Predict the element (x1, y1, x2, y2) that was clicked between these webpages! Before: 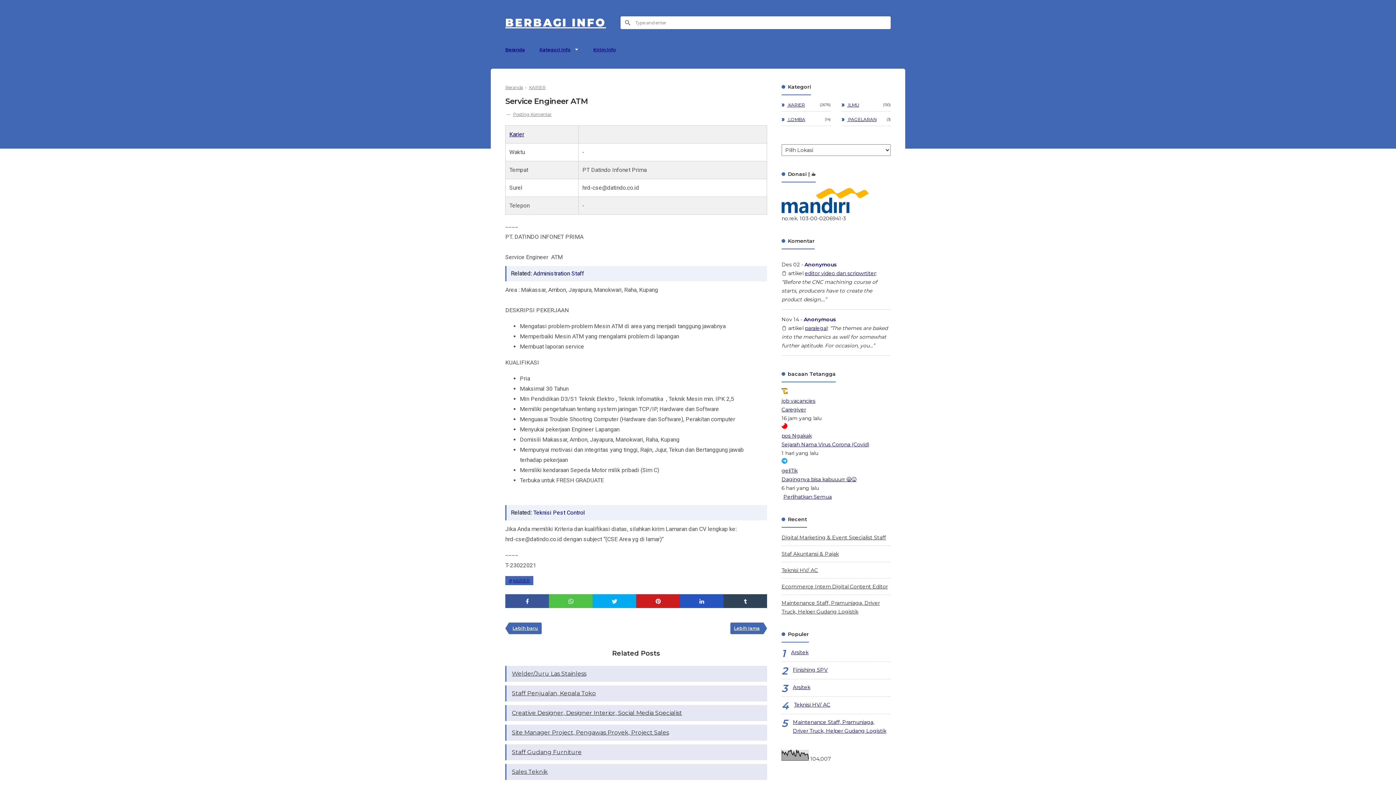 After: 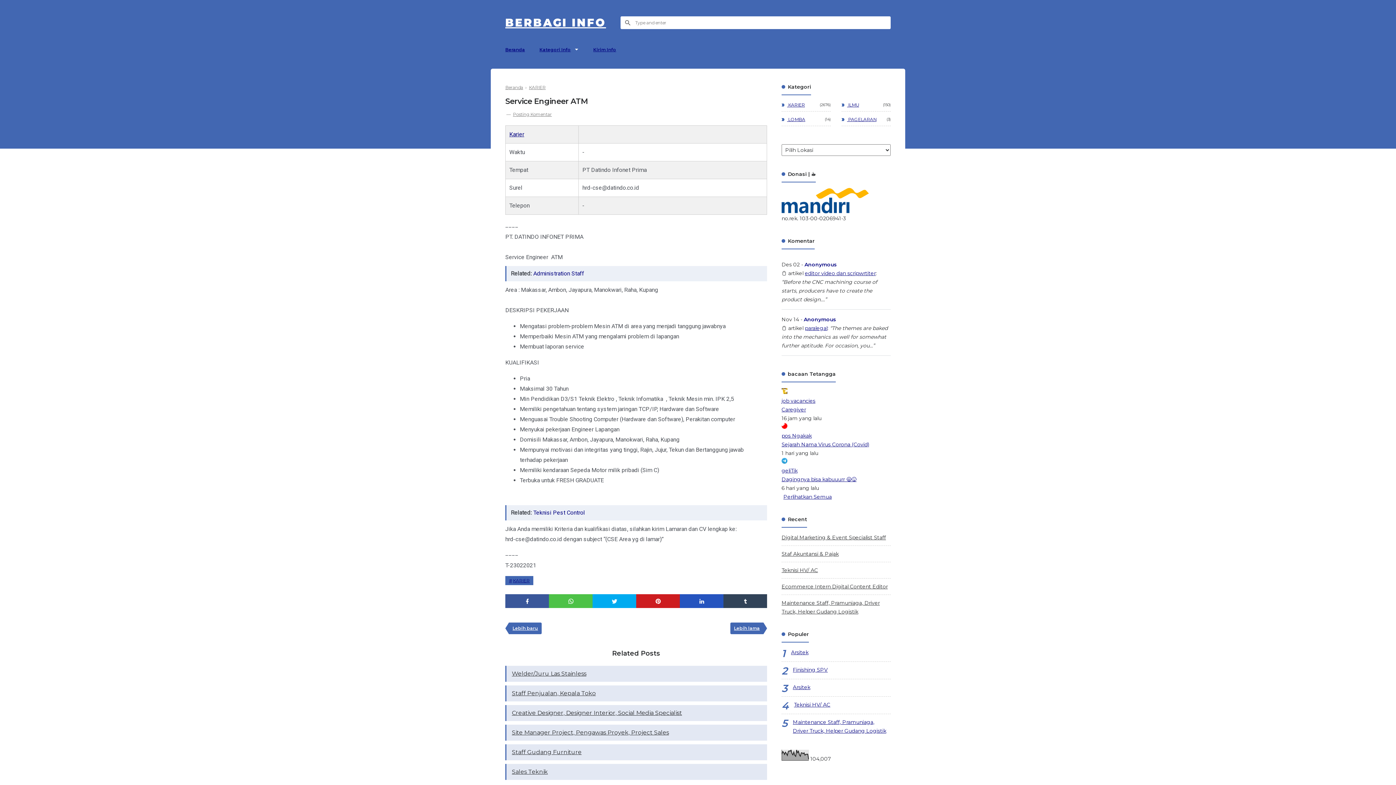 Action: label: pos Ngakak bbox: (781, 432, 812, 439)